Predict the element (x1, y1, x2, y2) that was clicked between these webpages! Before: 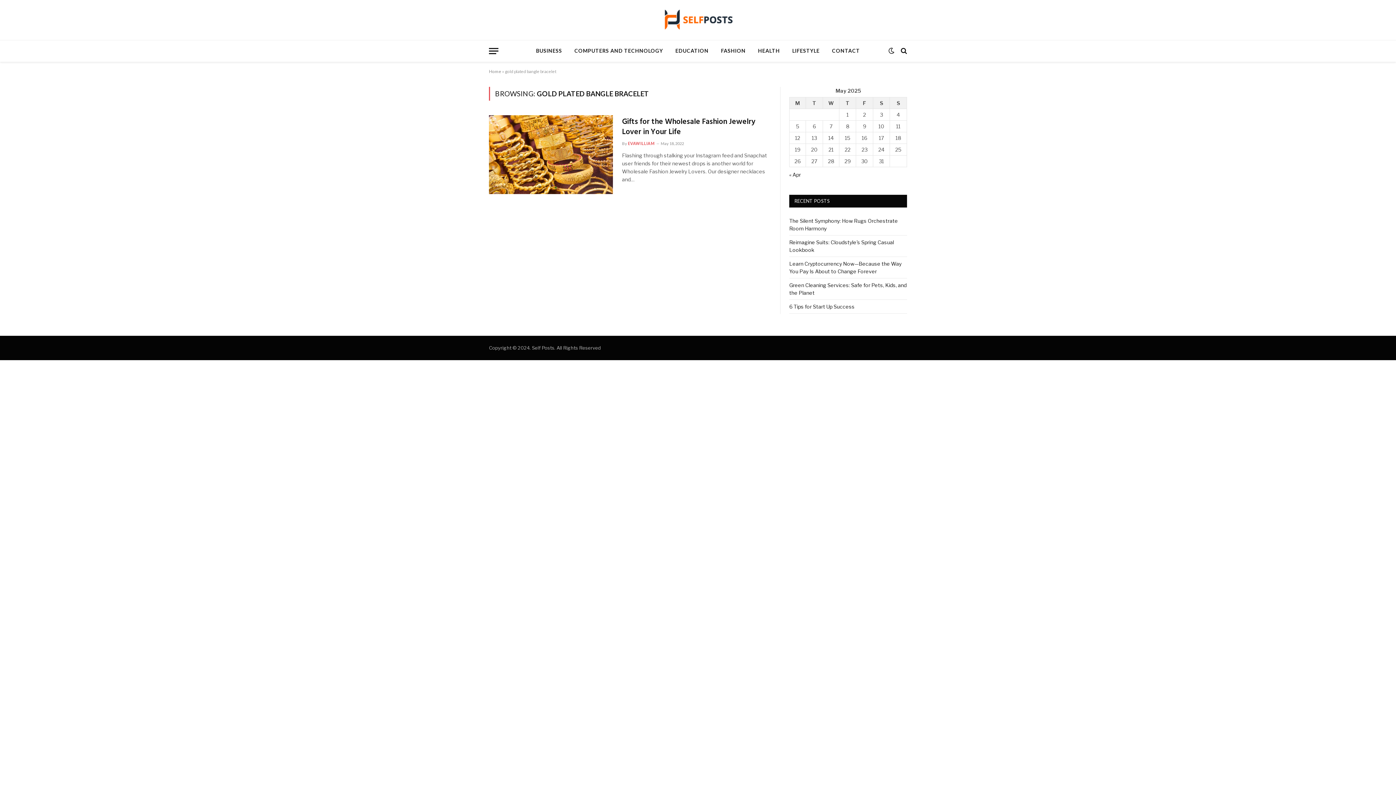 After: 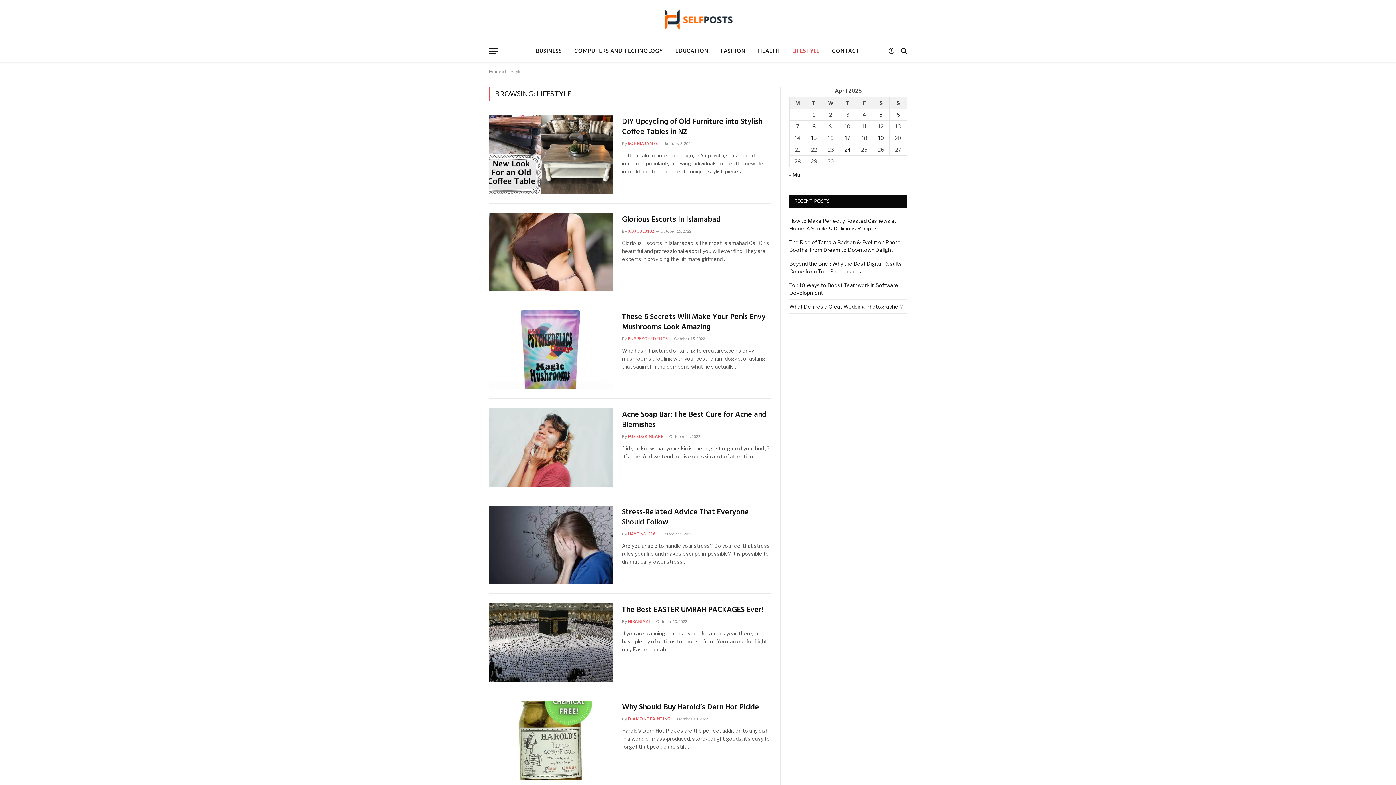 Action: bbox: (786, 40, 826, 61) label: LIFESTYLE